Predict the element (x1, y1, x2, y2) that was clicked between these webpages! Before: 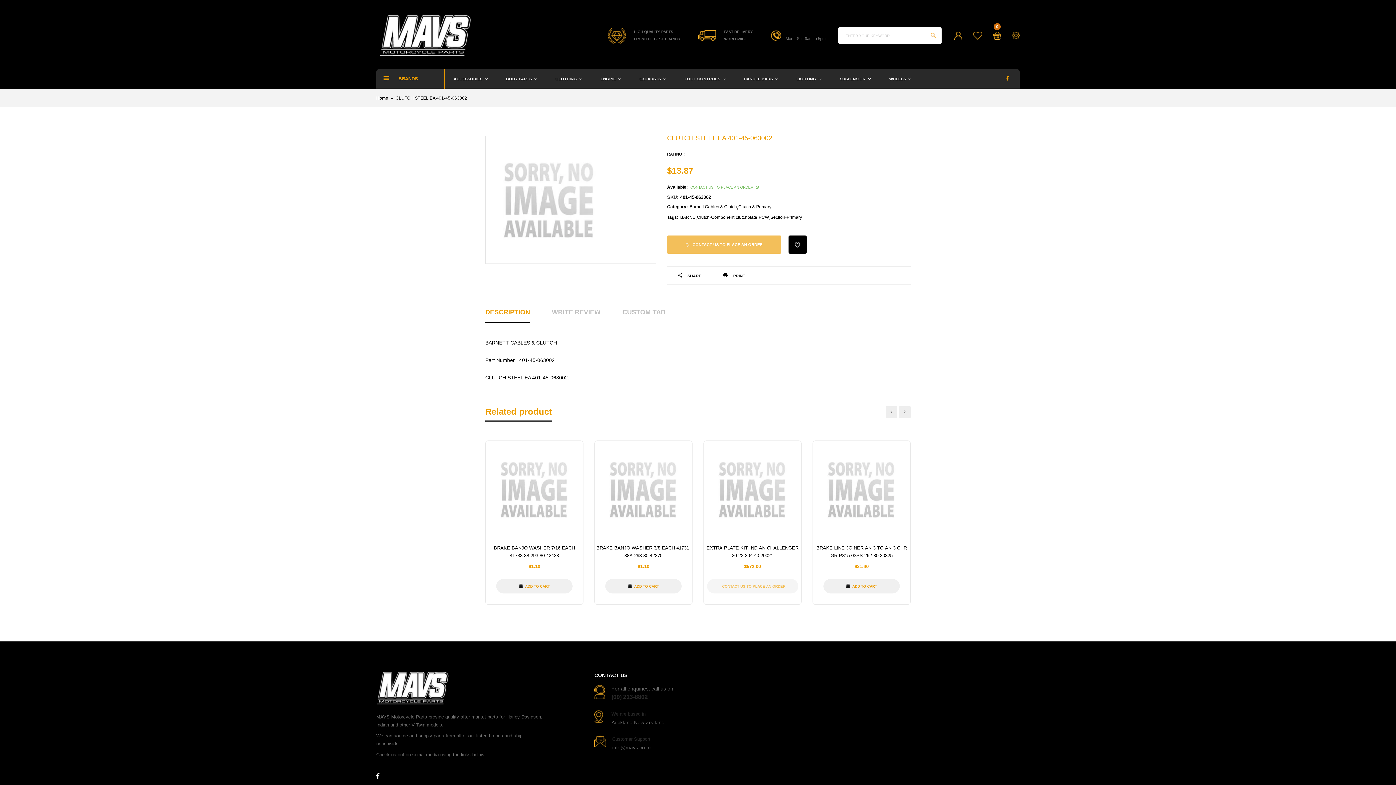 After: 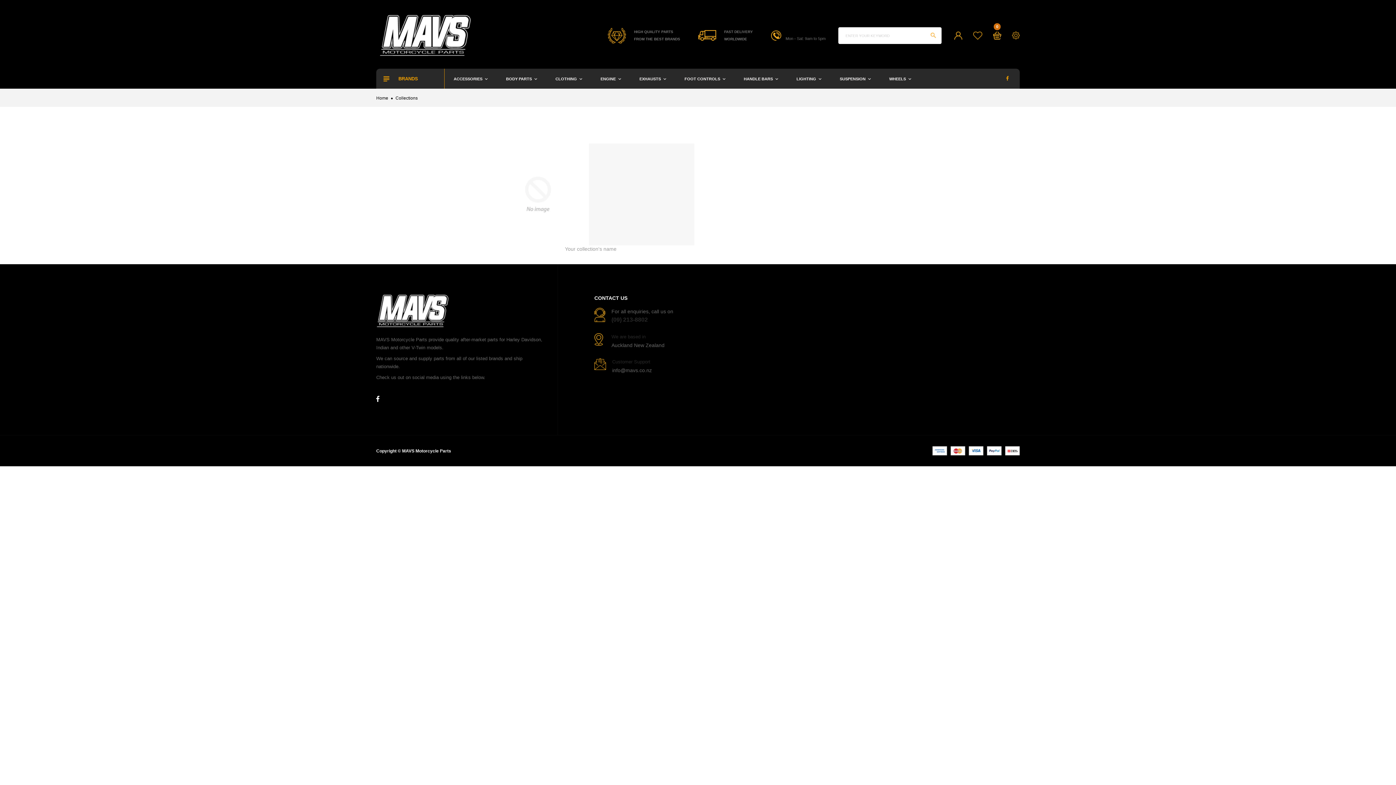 Action: bbox: (889, 75, 911, 82) label: WHEELS 